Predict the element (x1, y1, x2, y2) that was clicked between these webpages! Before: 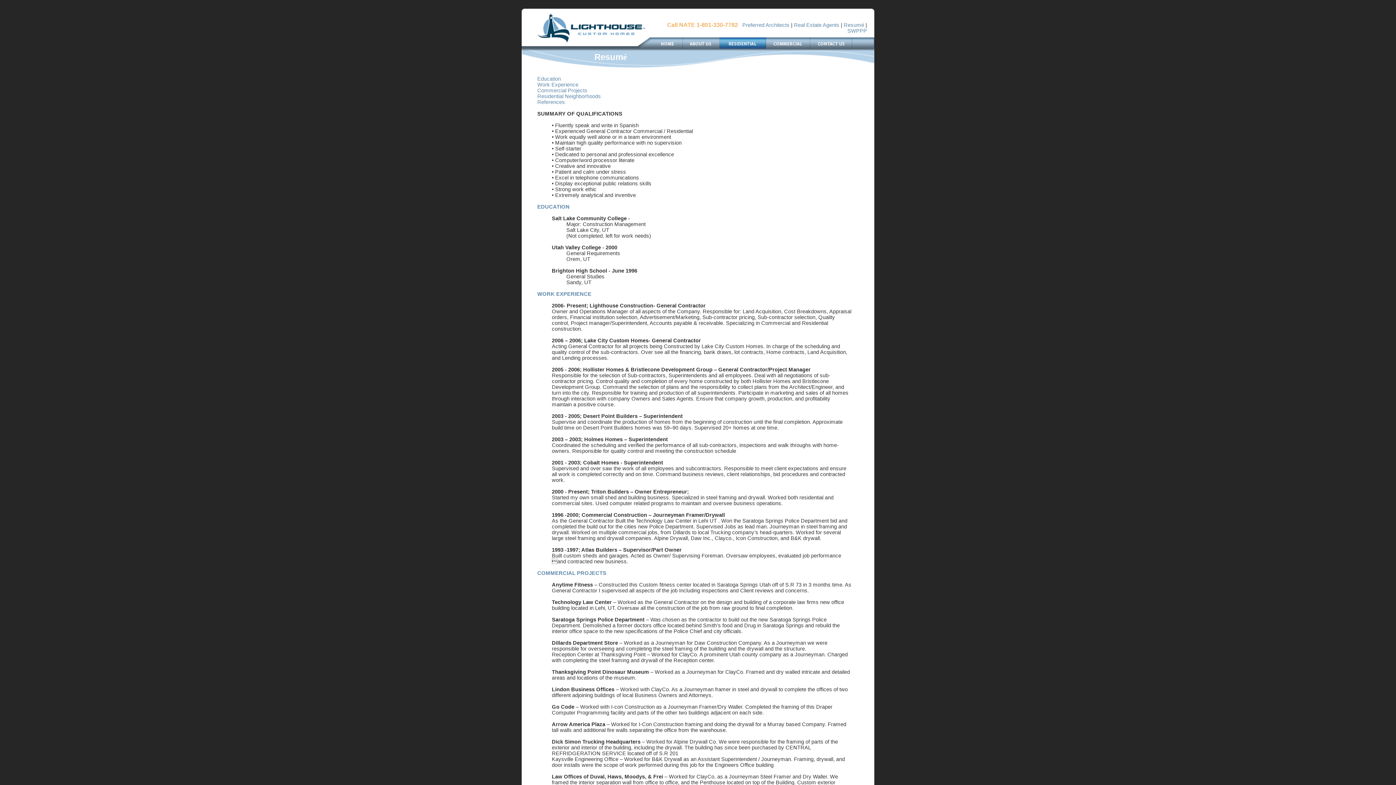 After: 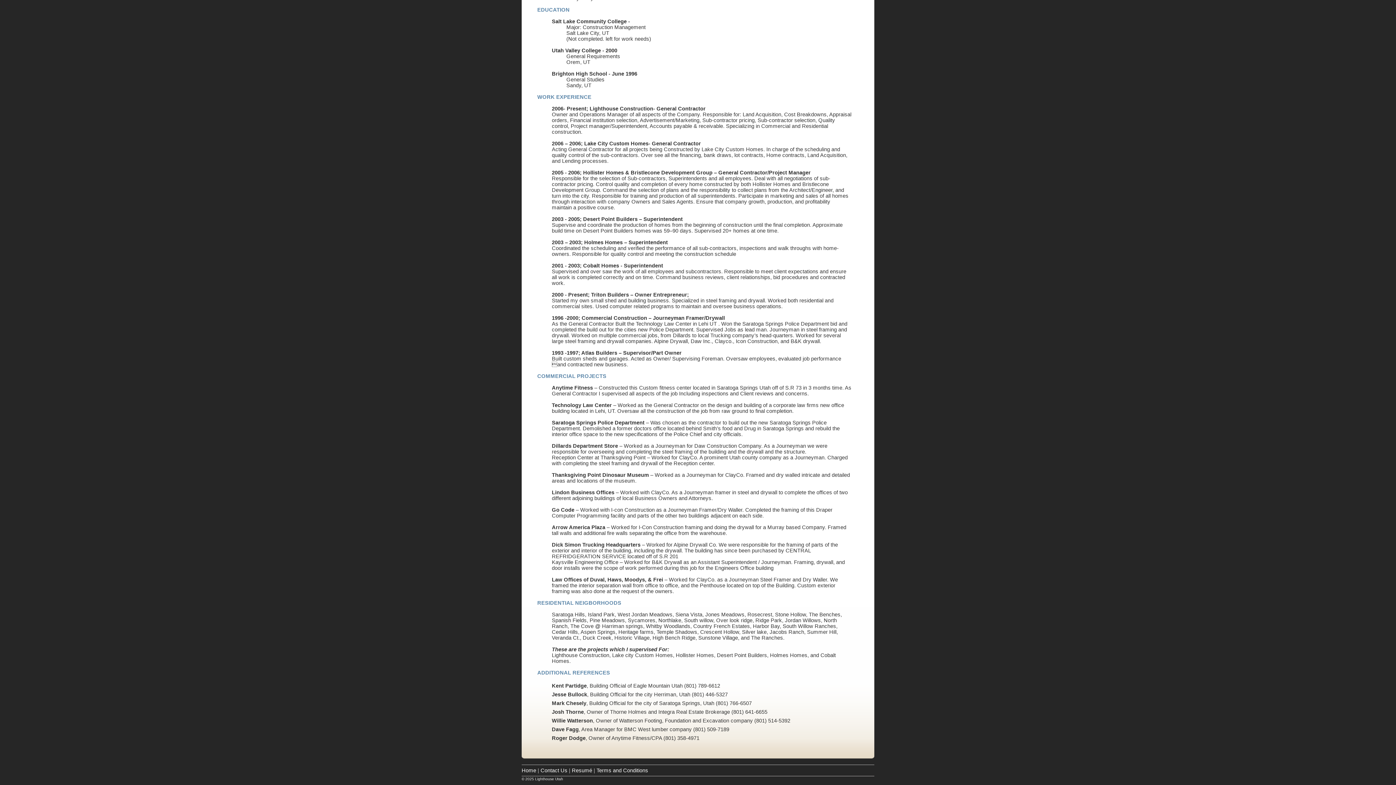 Action: bbox: (537, 99, 565, 105) label: References